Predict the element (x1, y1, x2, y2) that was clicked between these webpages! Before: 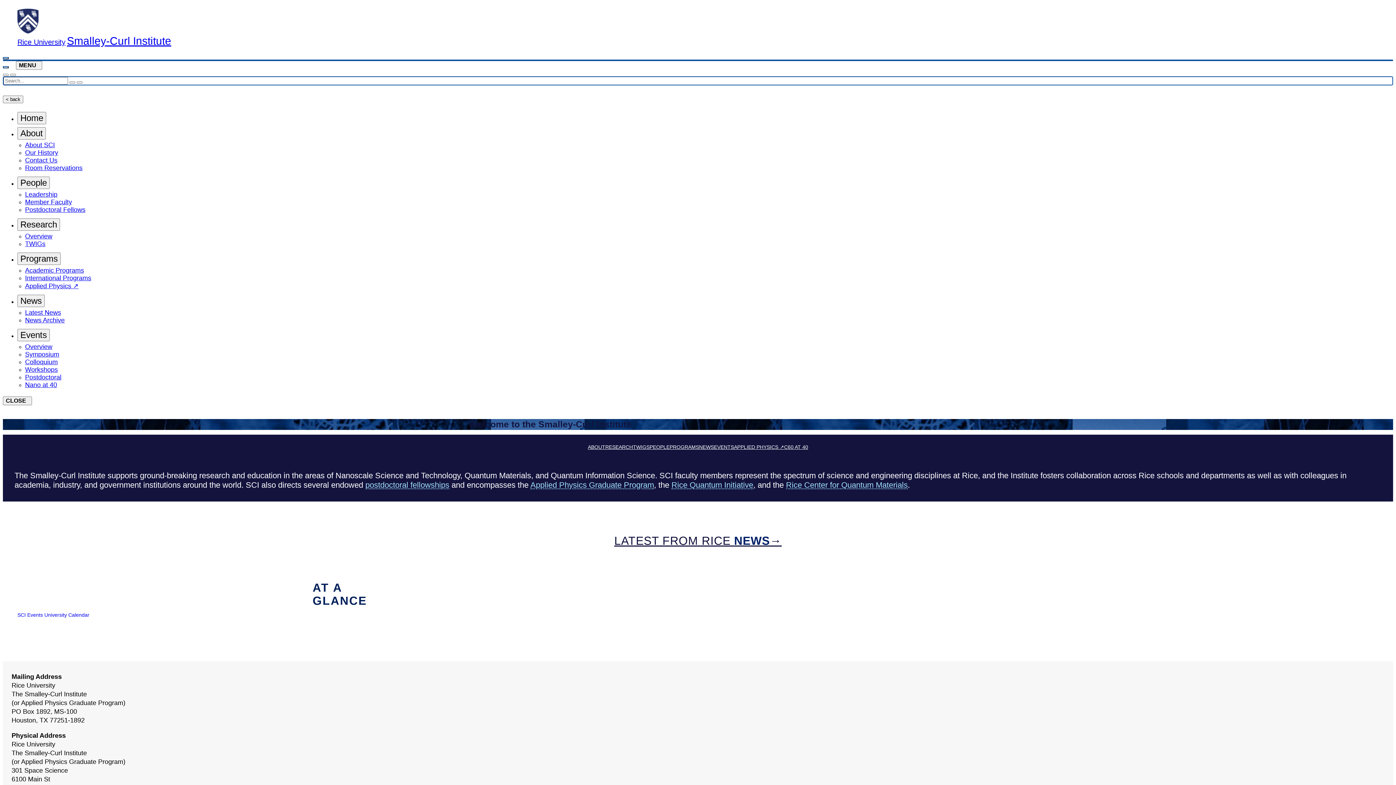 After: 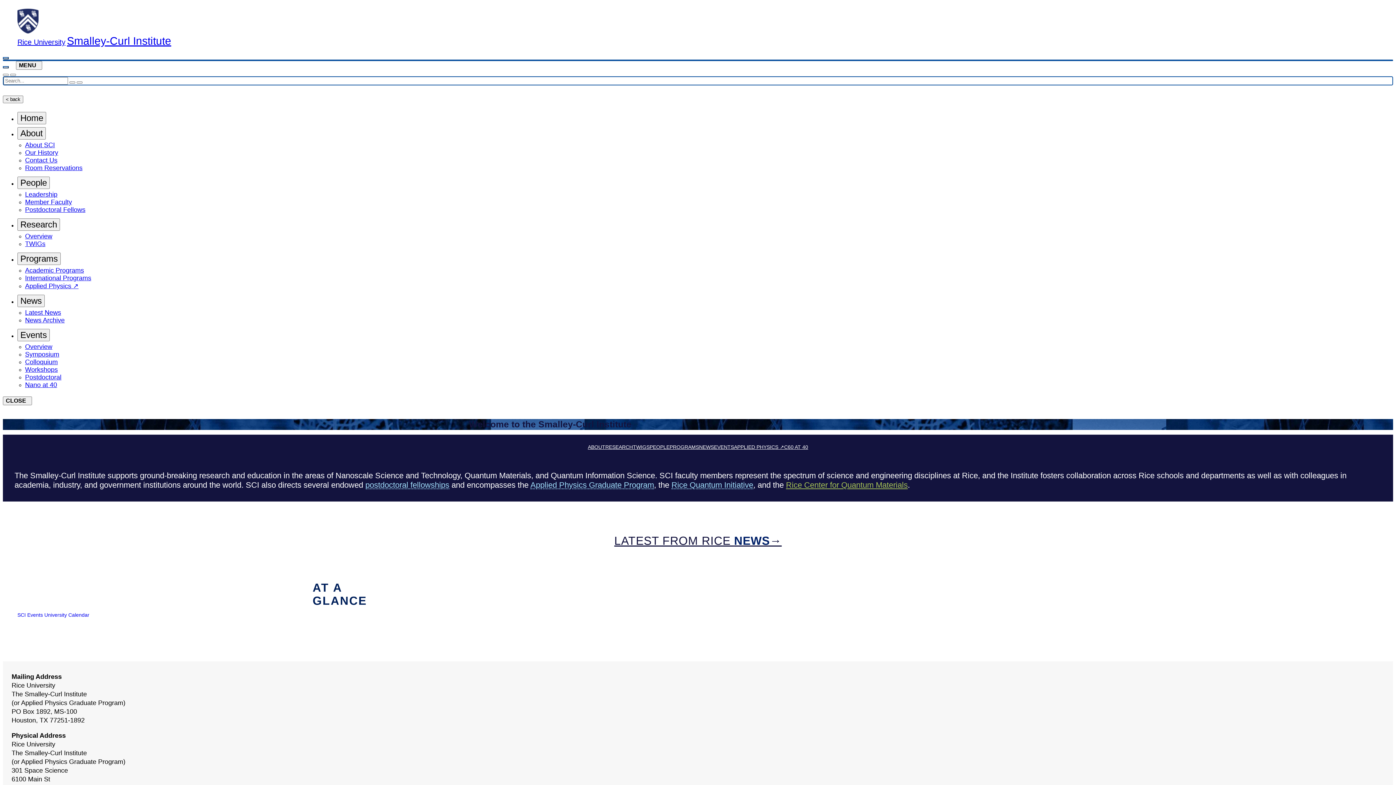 Action: bbox: (786, 480, 908, 489) label: Rice Center for Quantum Materials